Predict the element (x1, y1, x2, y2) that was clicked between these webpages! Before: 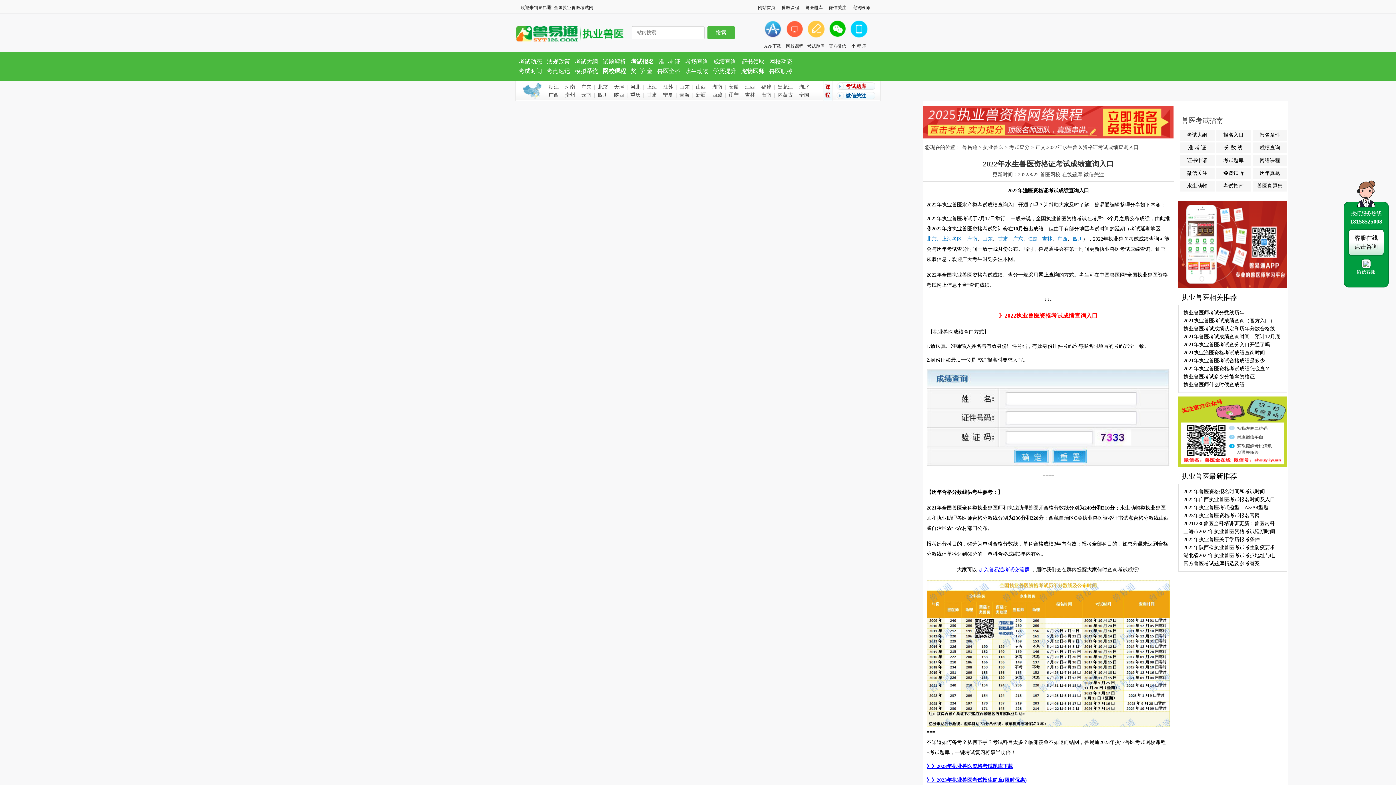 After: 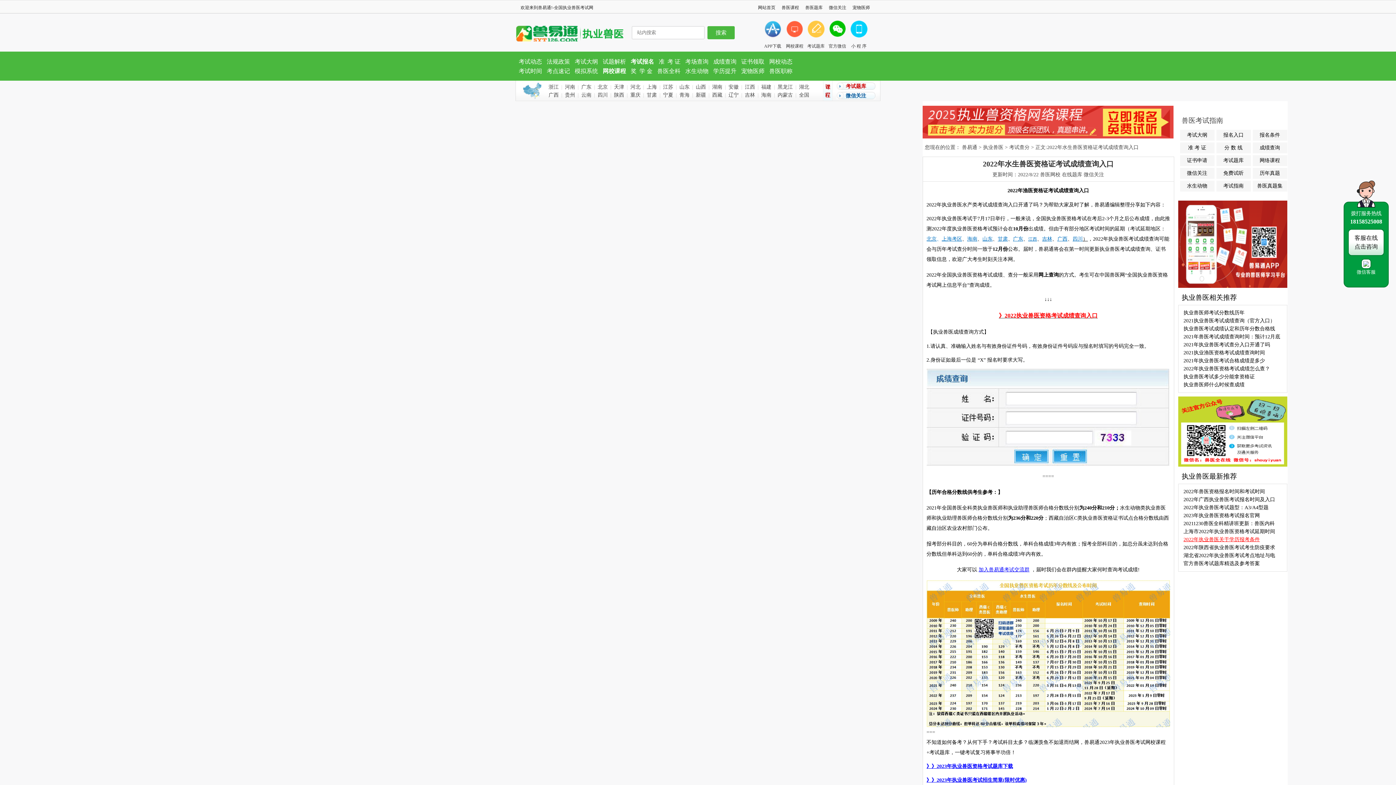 Action: label: 2022年执业兽医关于学历报考条件 bbox: (1183, 537, 1260, 542)